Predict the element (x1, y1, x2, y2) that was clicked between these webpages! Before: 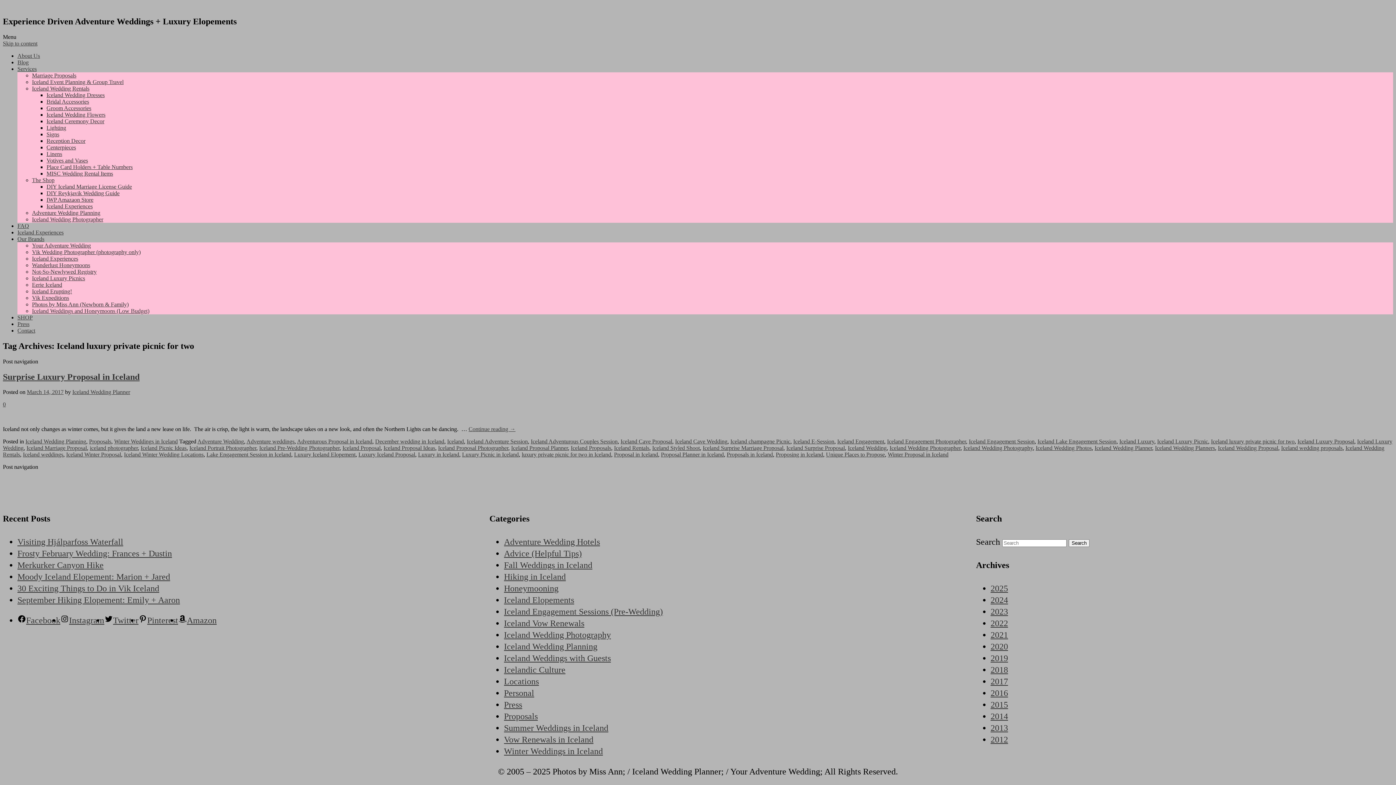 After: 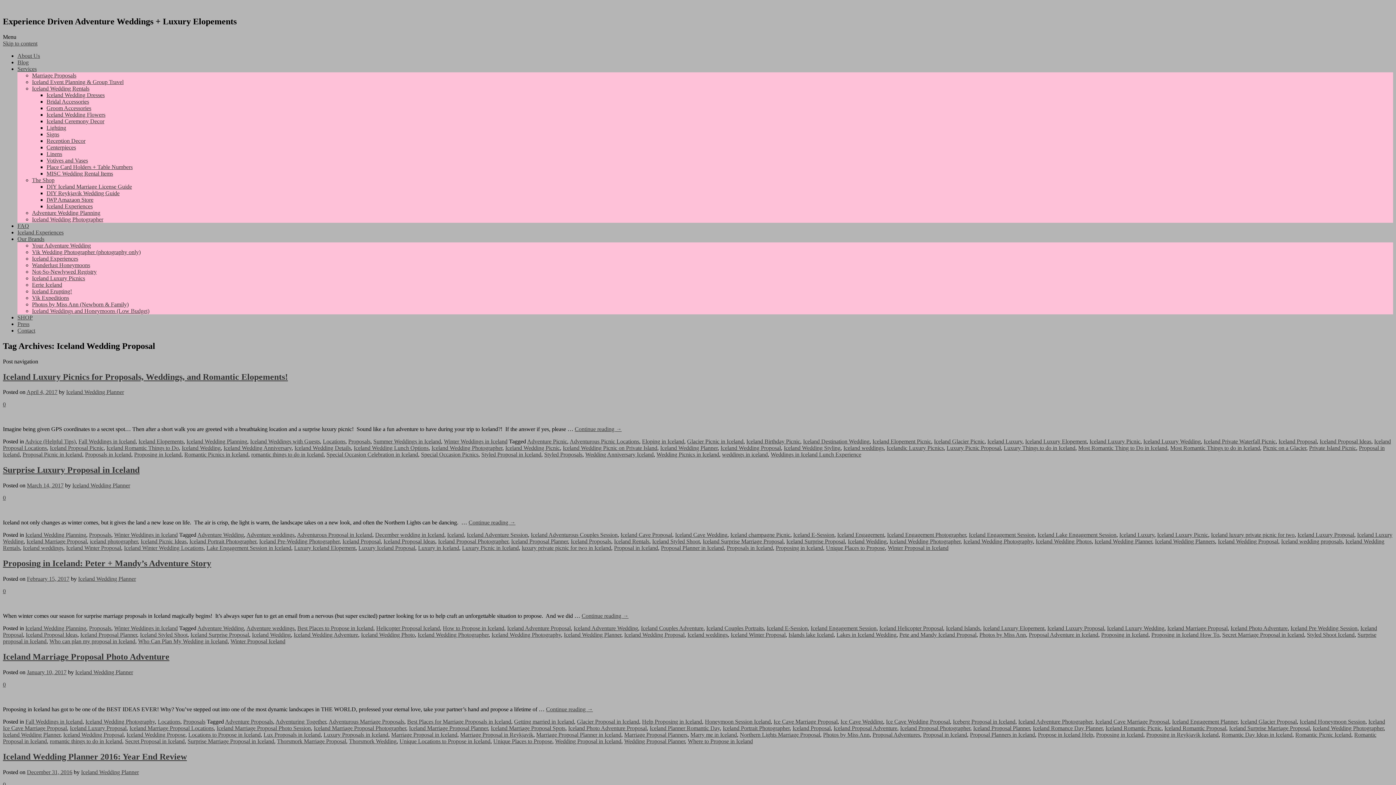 Action: bbox: (1218, 445, 1278, 451) label: Iceland Wedding Proposal